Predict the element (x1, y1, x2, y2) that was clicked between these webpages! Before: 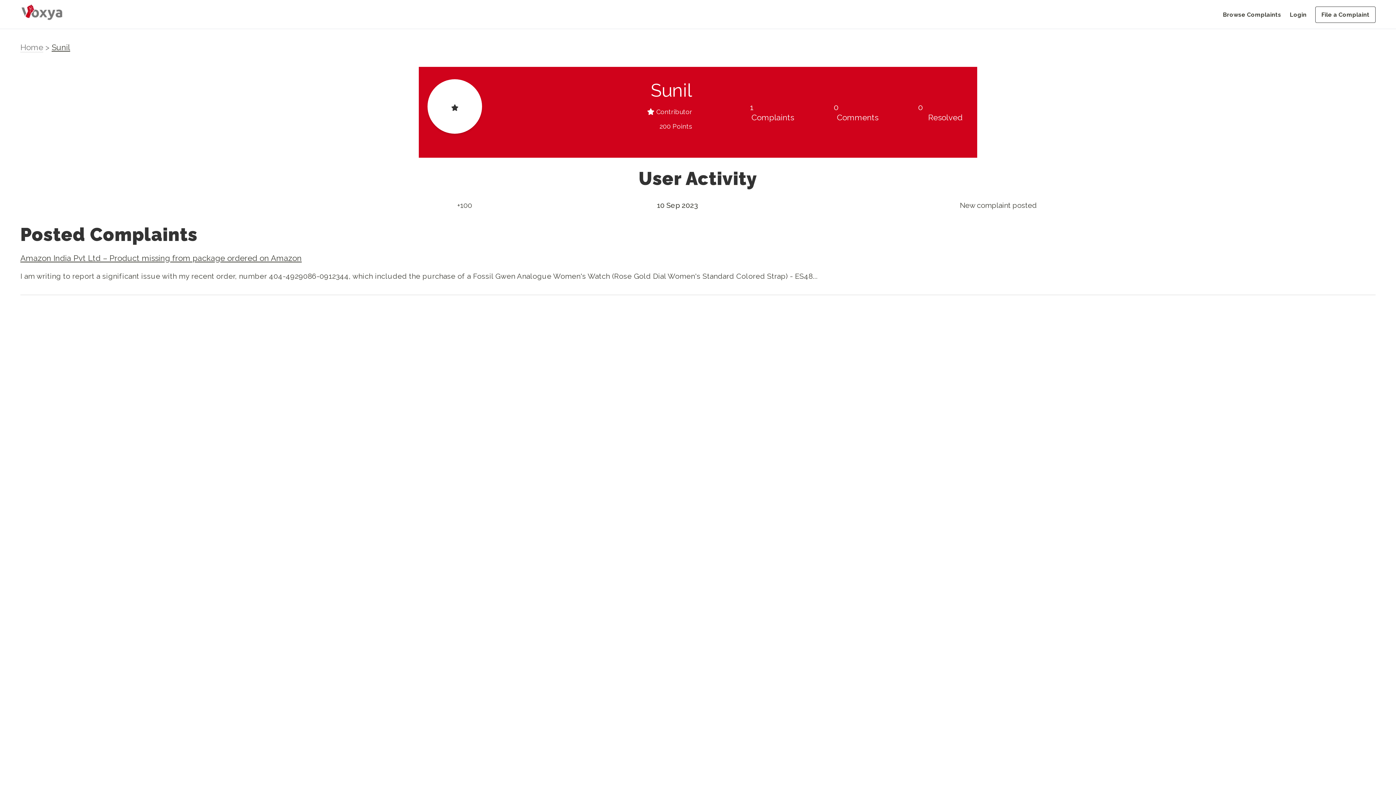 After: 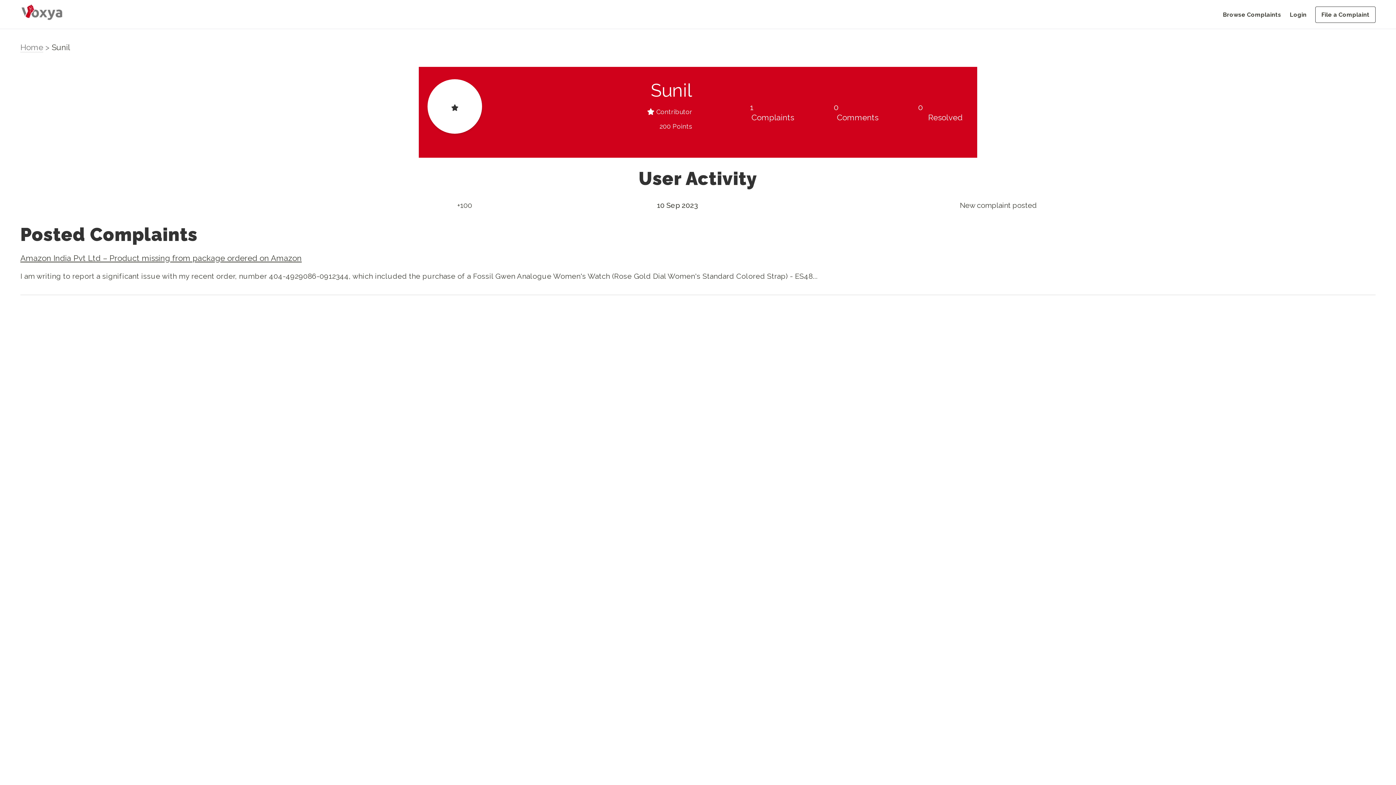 Action: label: Sunil bbox: (51, 42, 70, 52)